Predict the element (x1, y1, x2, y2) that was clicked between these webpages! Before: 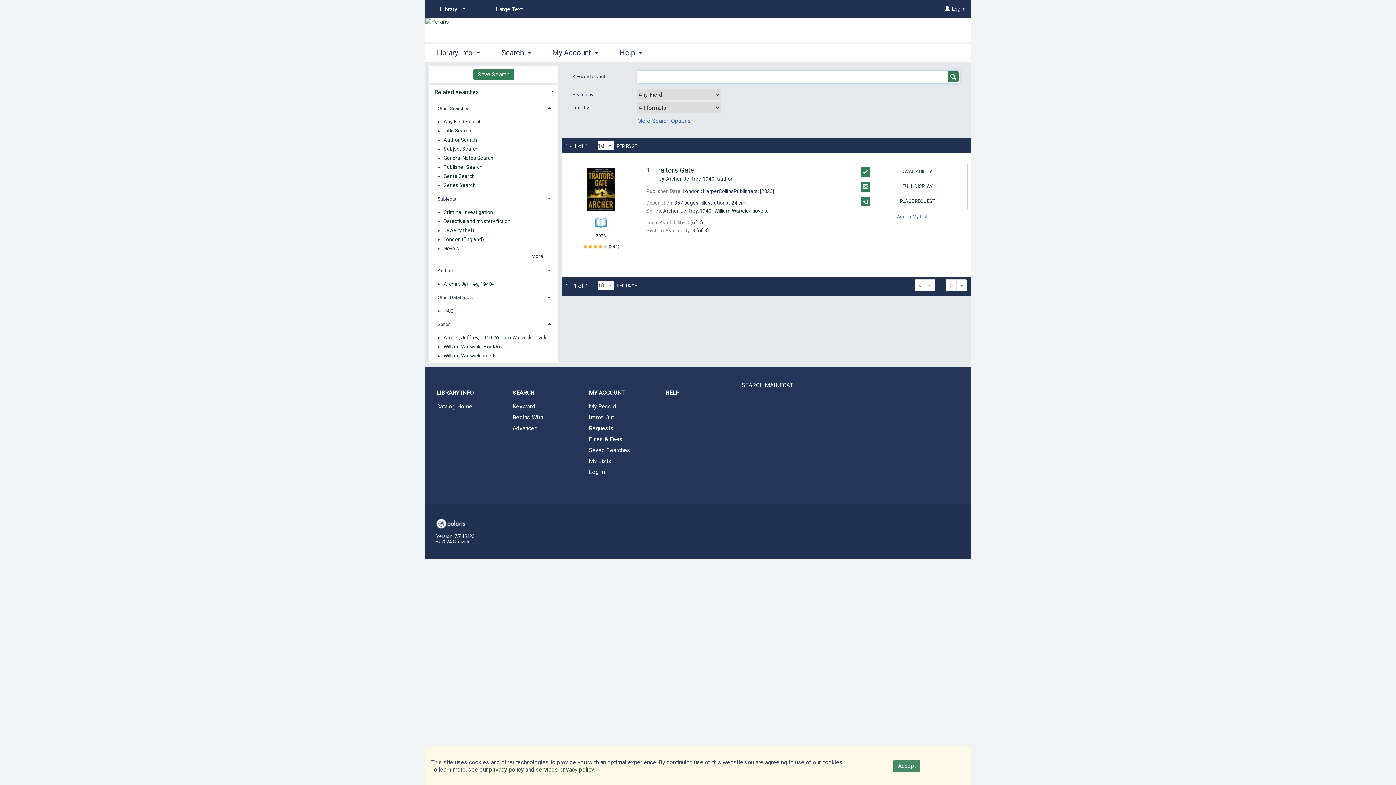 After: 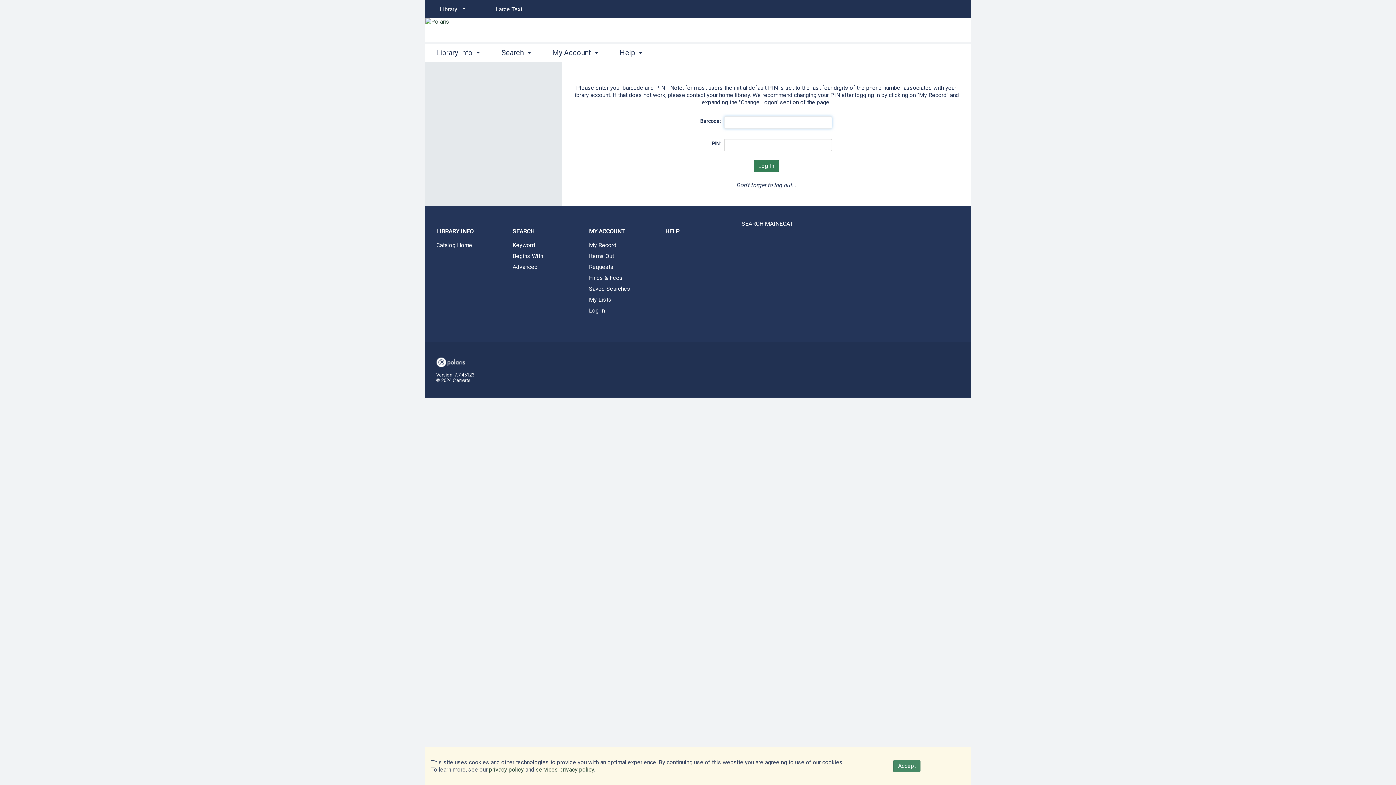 Action: bbox: (578, 467, 654, 477) label: Log In